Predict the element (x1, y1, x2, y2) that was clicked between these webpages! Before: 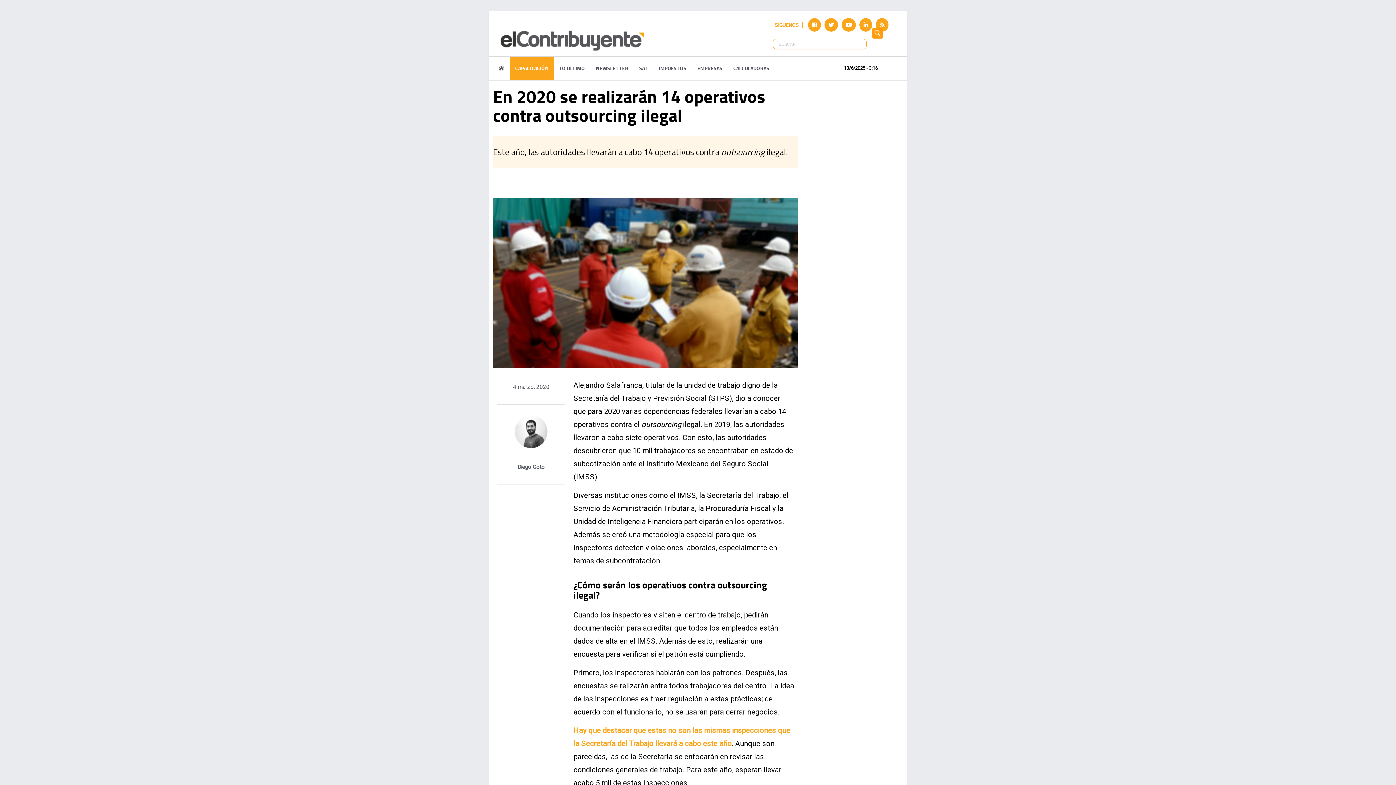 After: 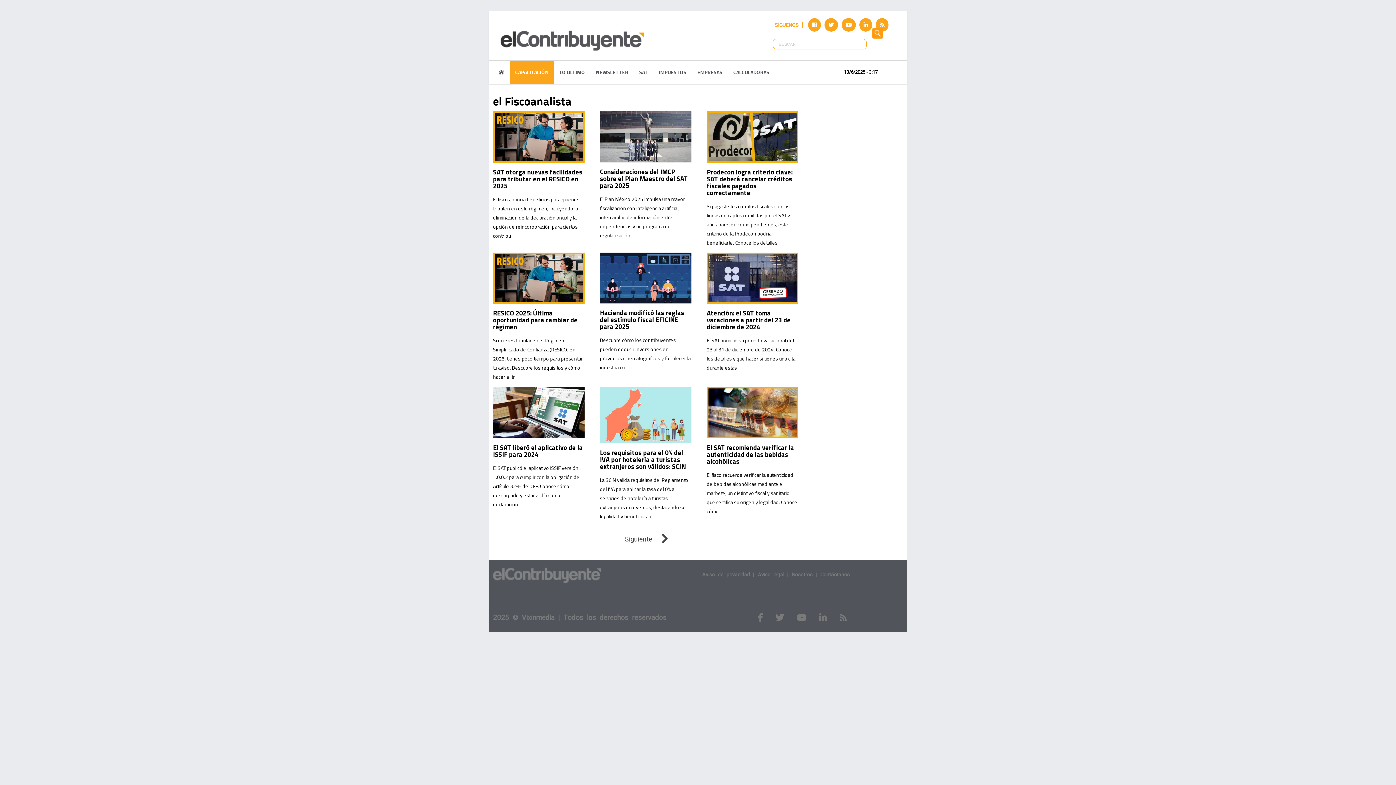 Action: label: NEWSLETTER bbox: (590, 56, 633, 79)